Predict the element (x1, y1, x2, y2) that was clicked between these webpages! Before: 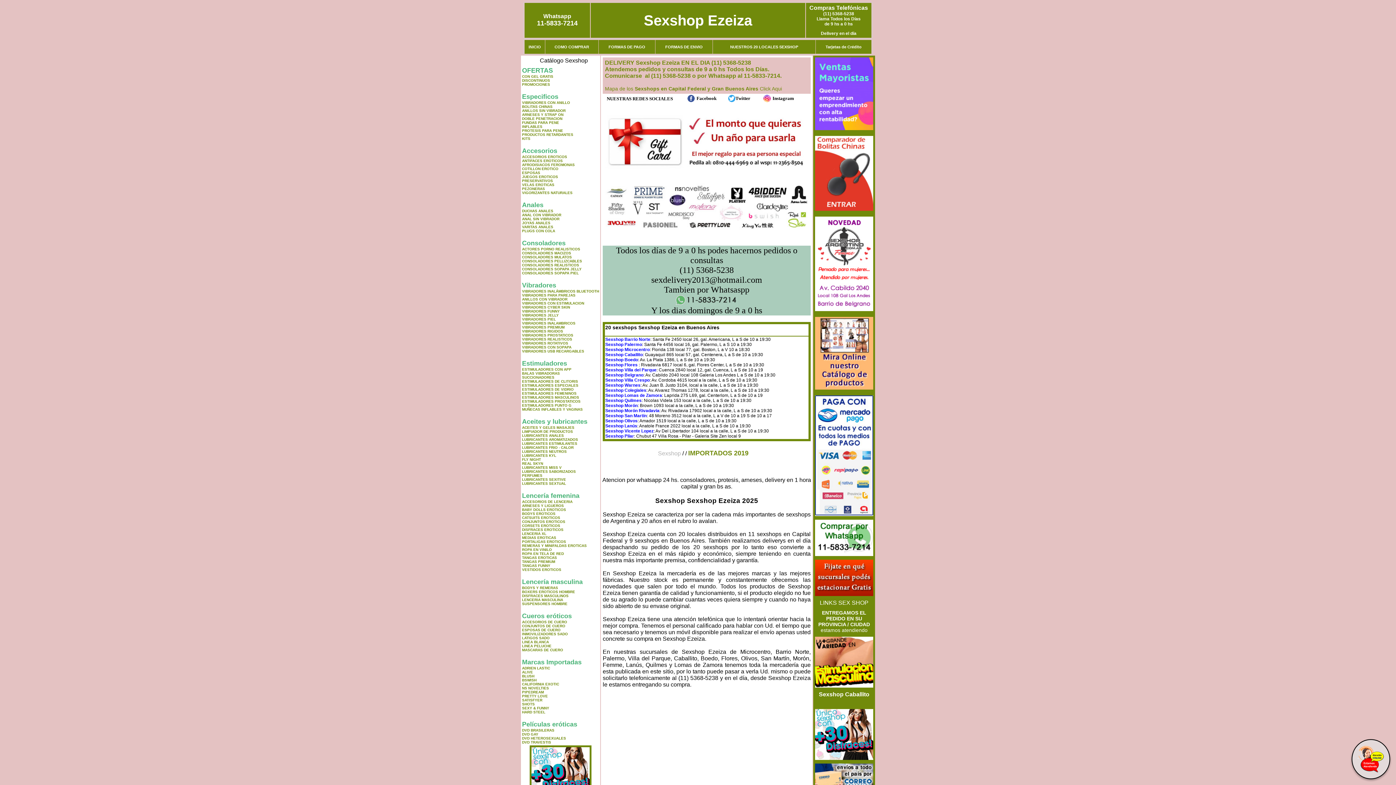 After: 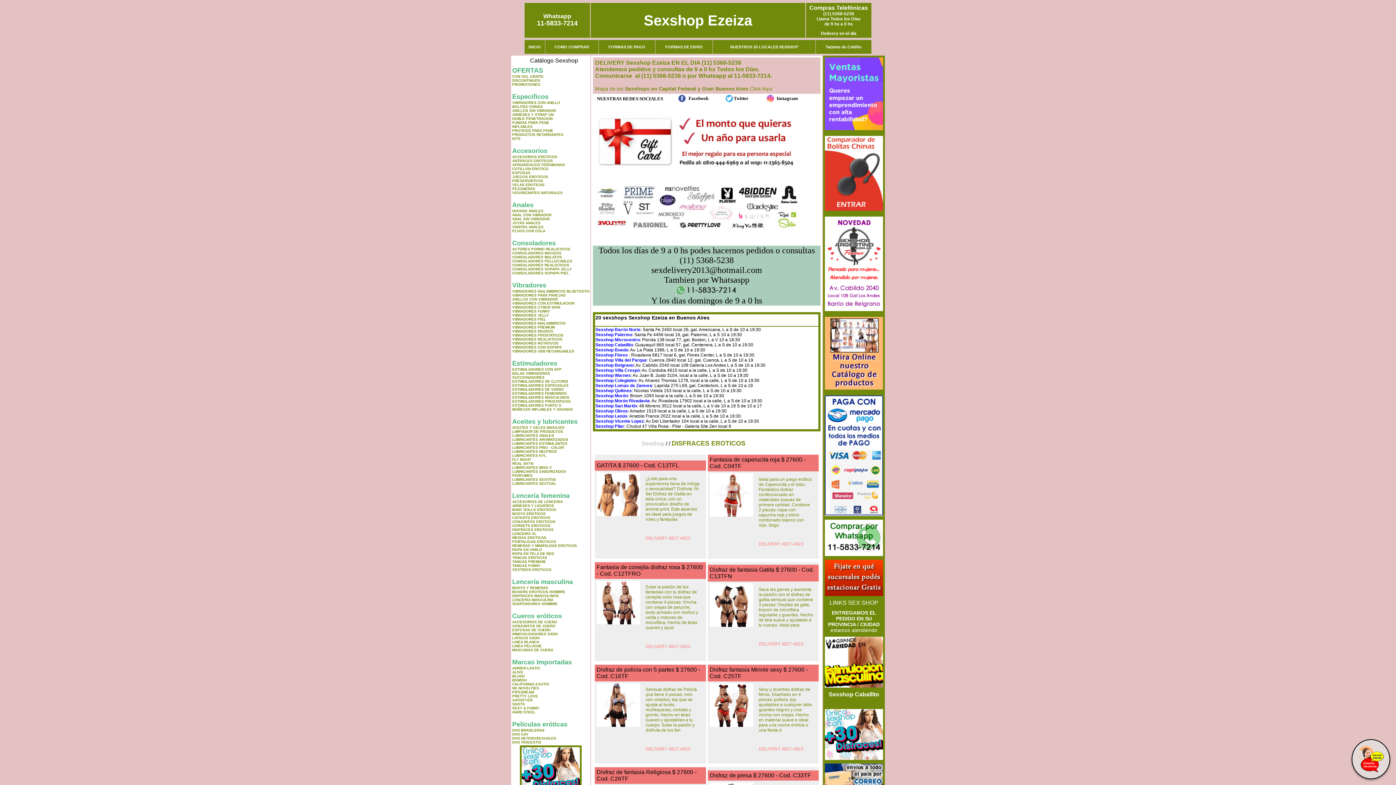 Action: bbox: (815, 755, 873, 761)